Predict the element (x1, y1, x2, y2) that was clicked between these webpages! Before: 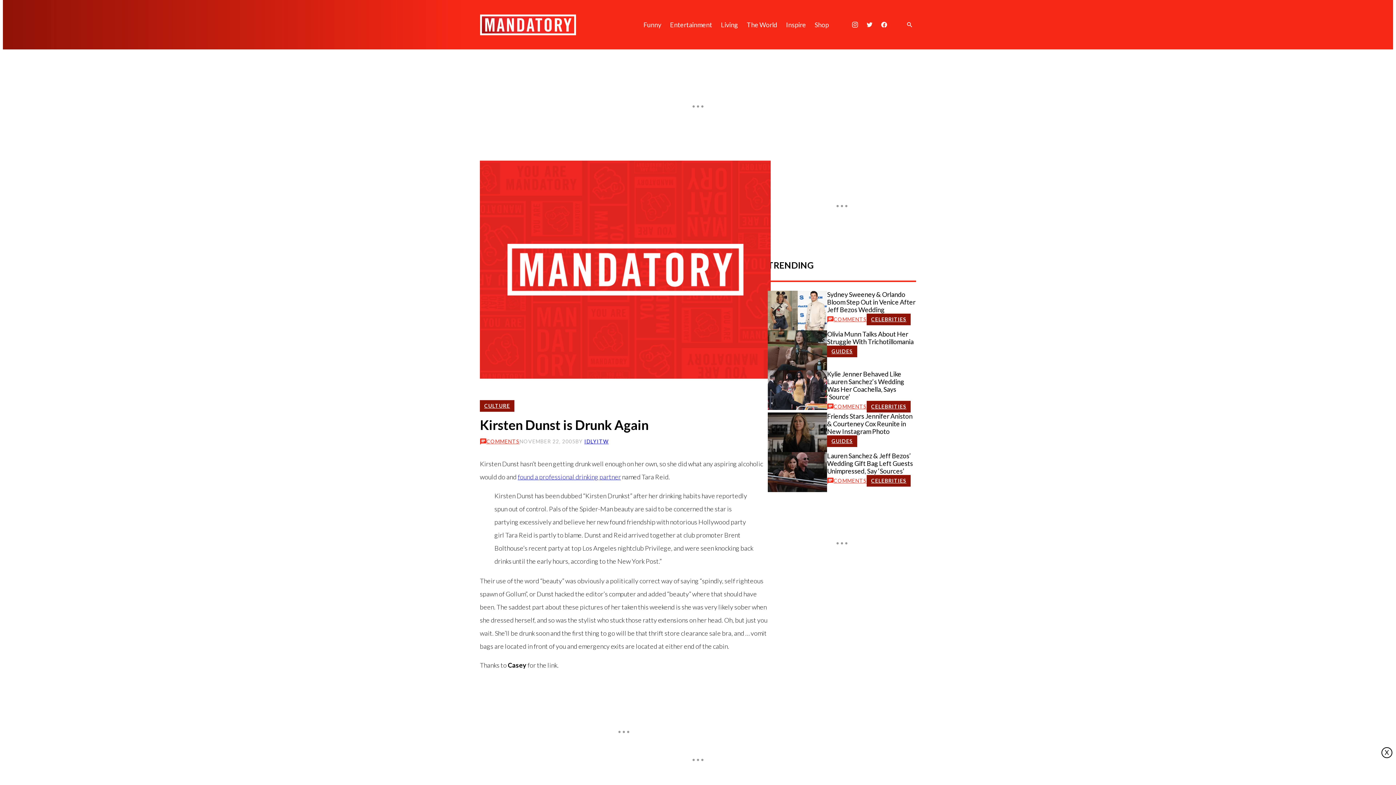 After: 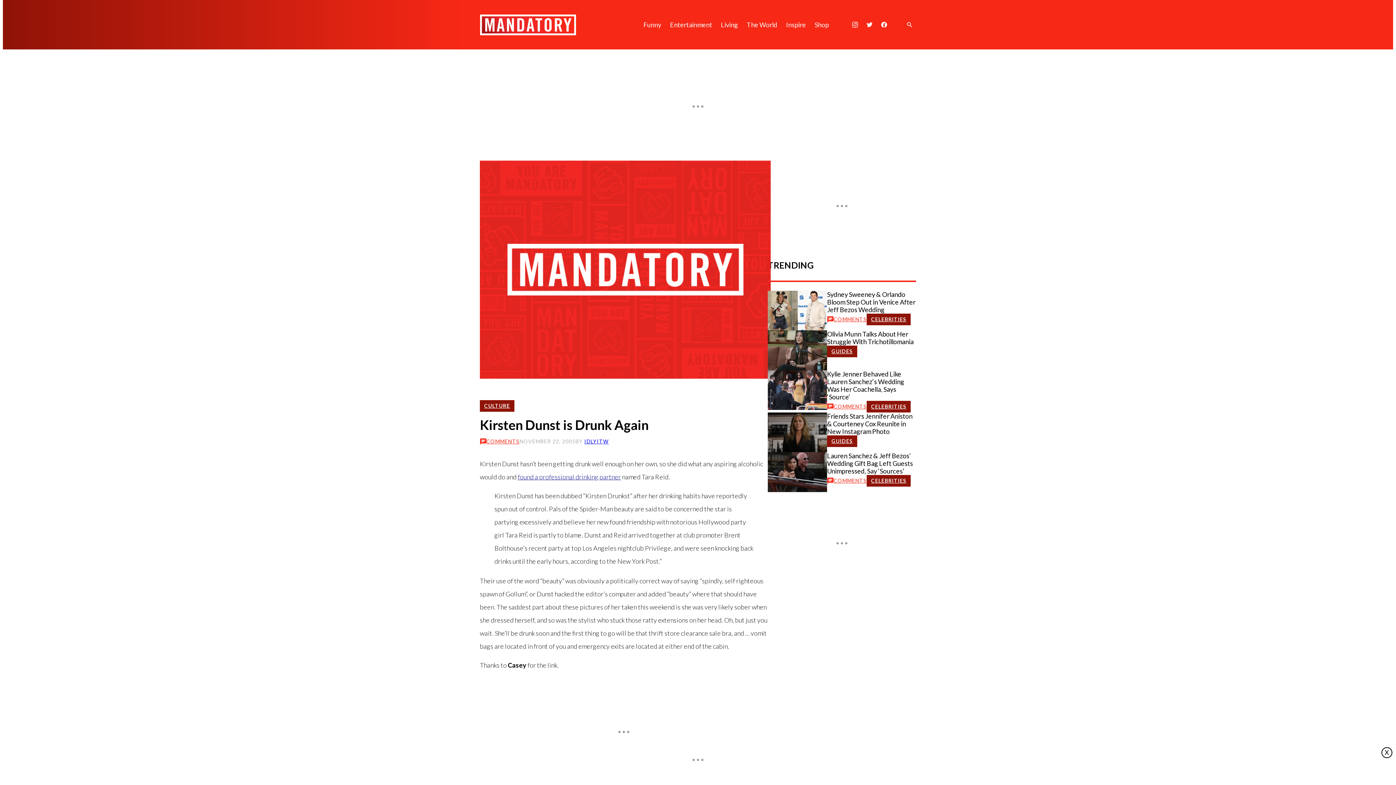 Action: label: found a professional drinking partner bbox: (517, 473, 621, 481)